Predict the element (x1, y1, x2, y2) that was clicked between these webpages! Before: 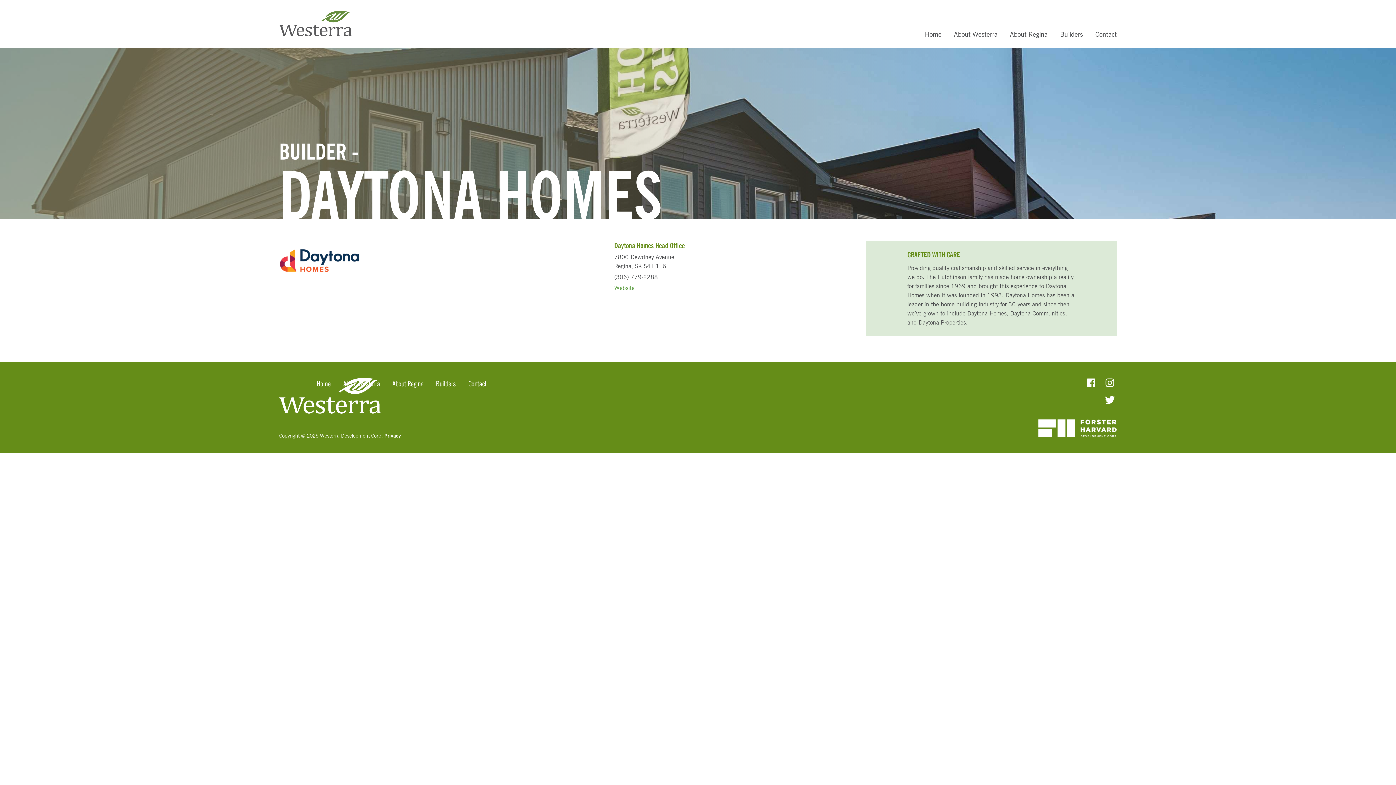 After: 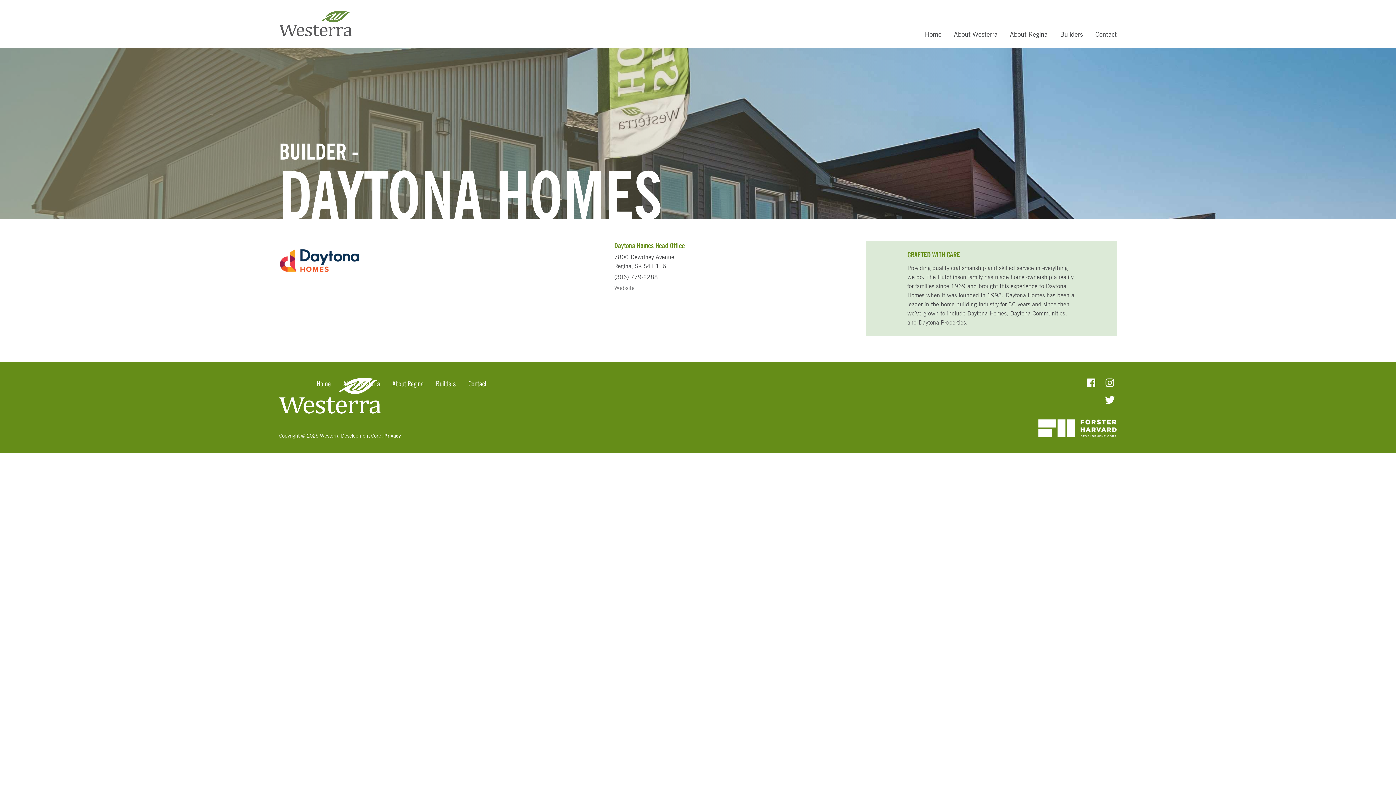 Action: label: Website bbox: (614, 284, 634, 291)